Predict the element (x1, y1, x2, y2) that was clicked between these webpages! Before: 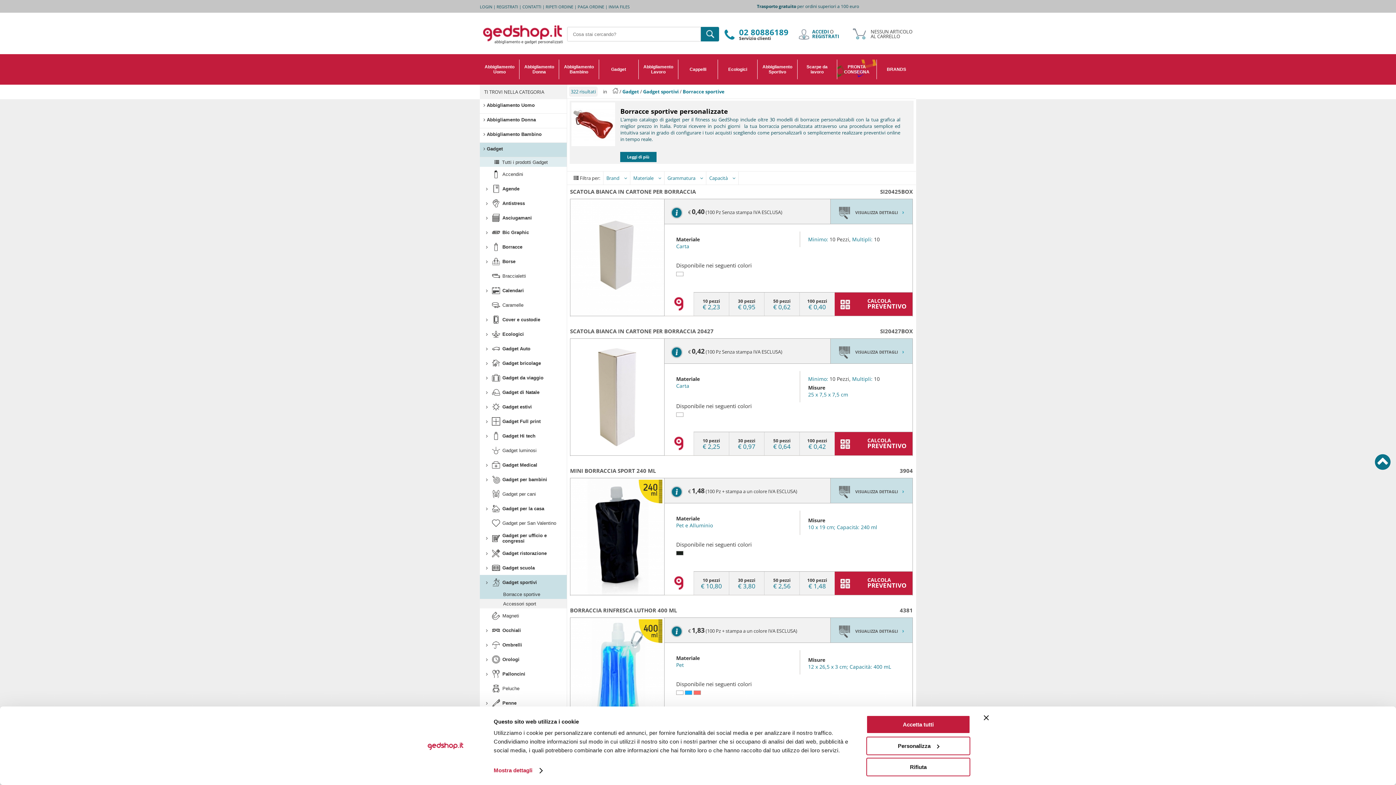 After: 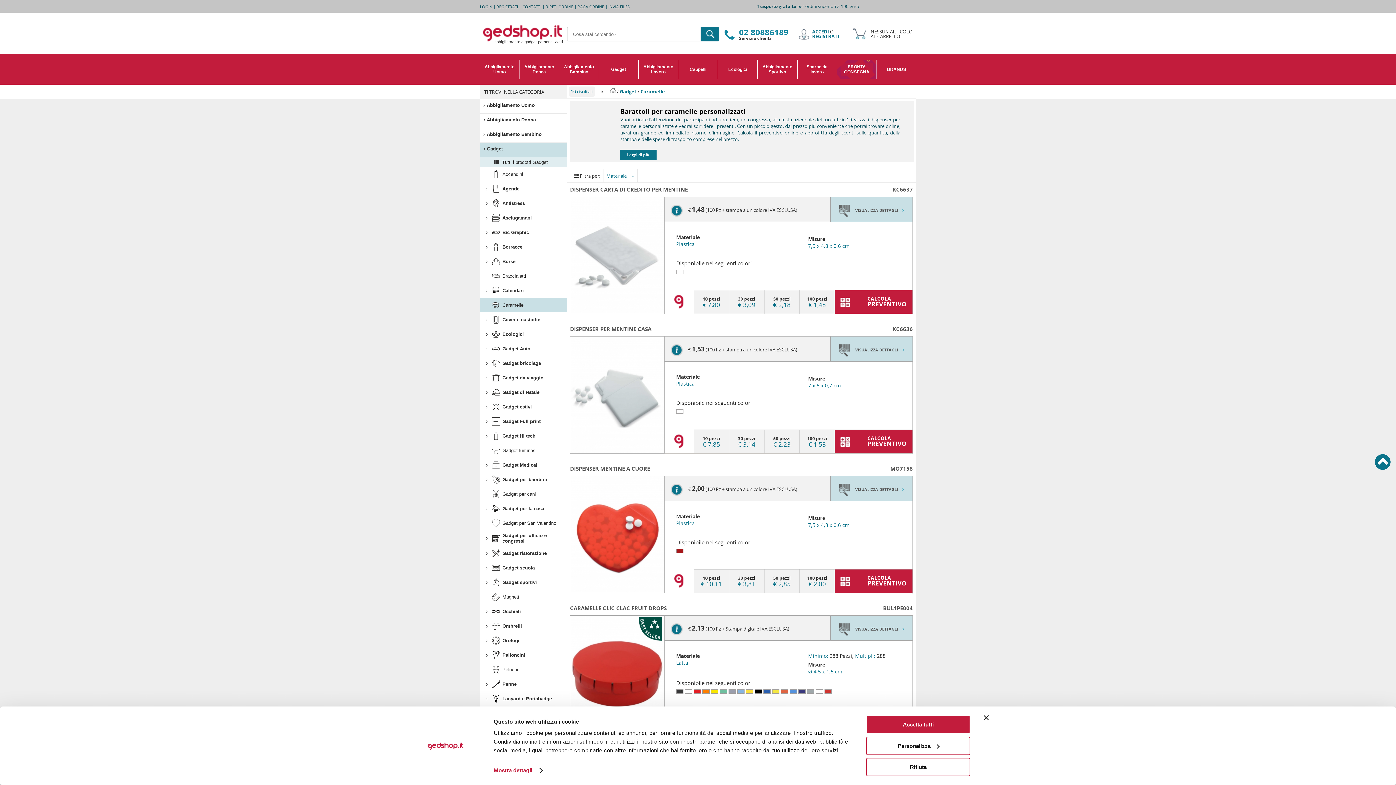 Action: label: Caramelle bbox: (480, 297, 566, 312)